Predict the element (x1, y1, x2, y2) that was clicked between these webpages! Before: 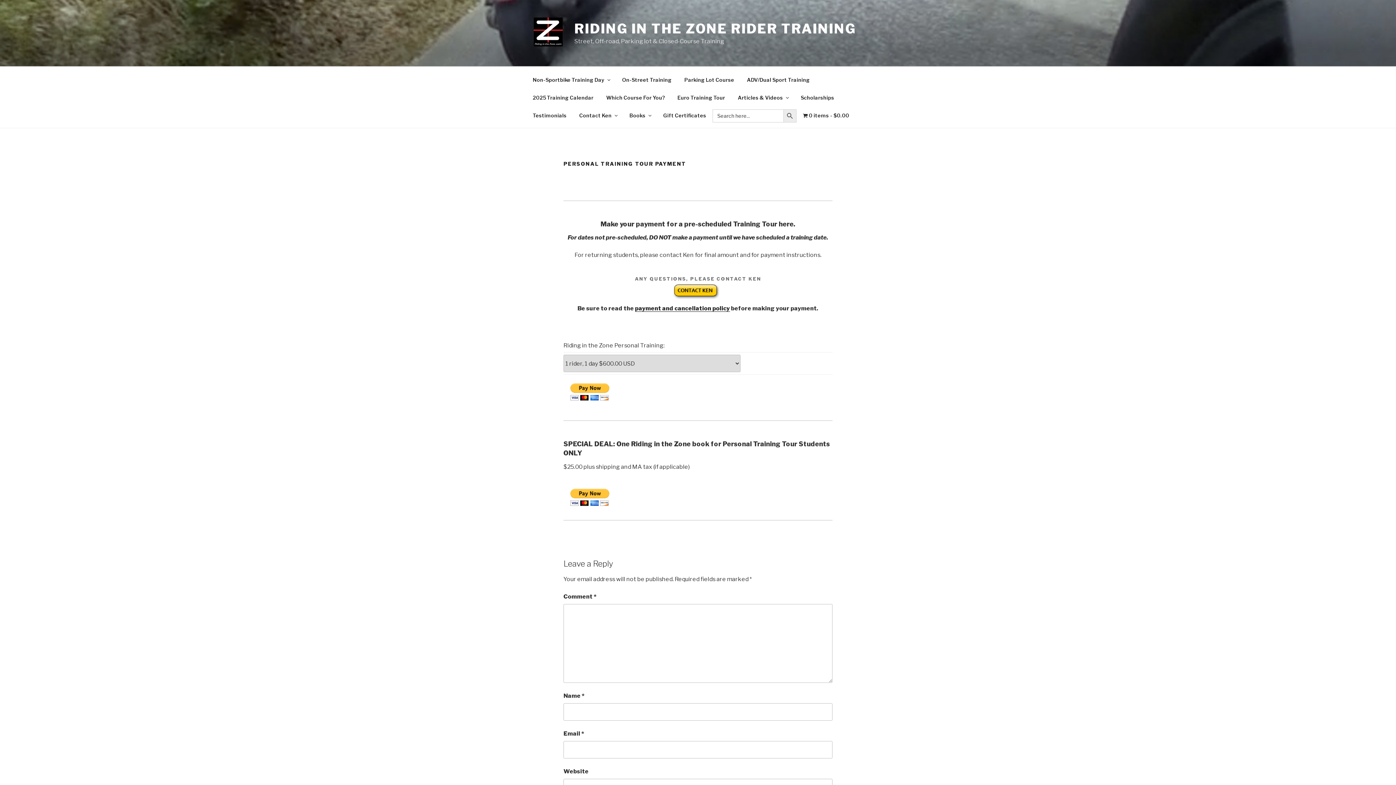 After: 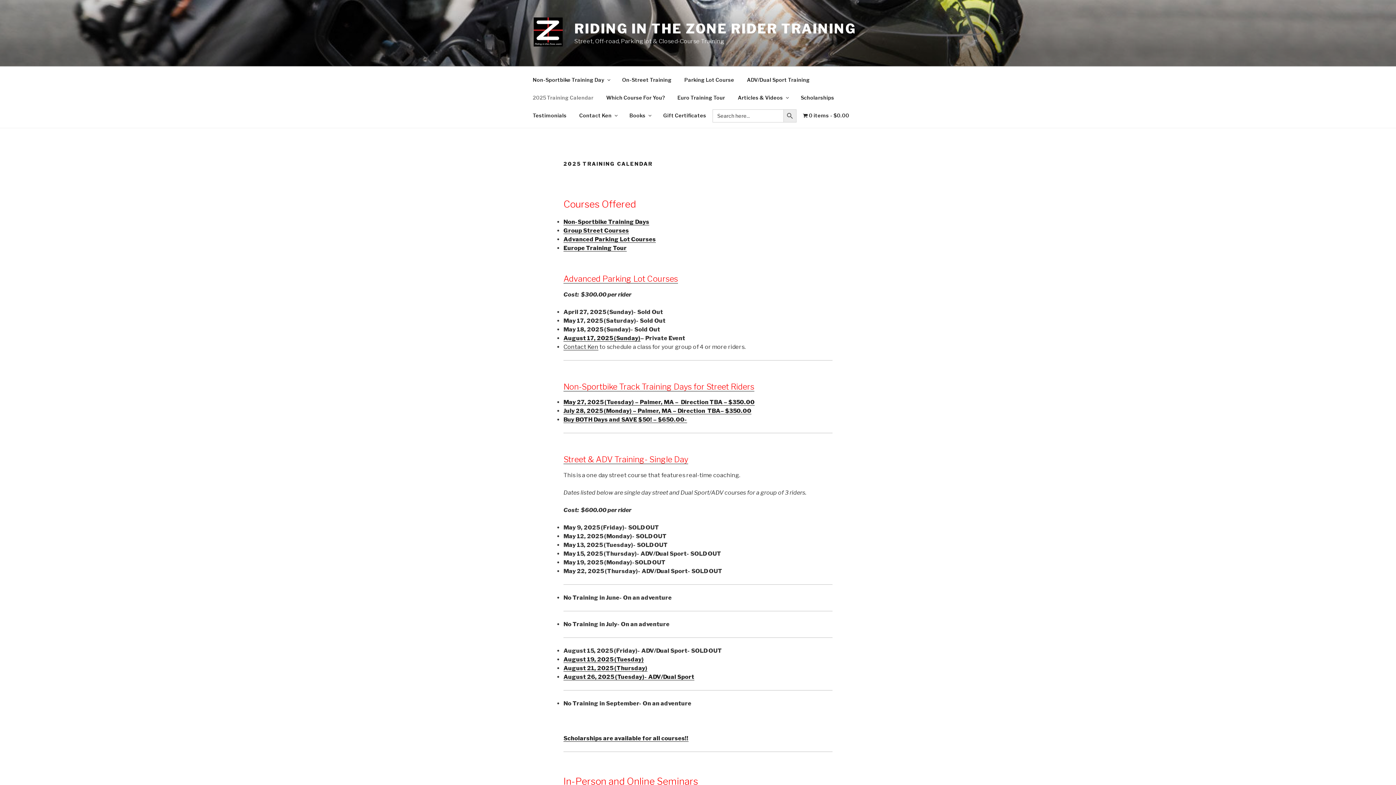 Action: bbox: (526, 88, 600, 106) label: 2025 Training Calendar